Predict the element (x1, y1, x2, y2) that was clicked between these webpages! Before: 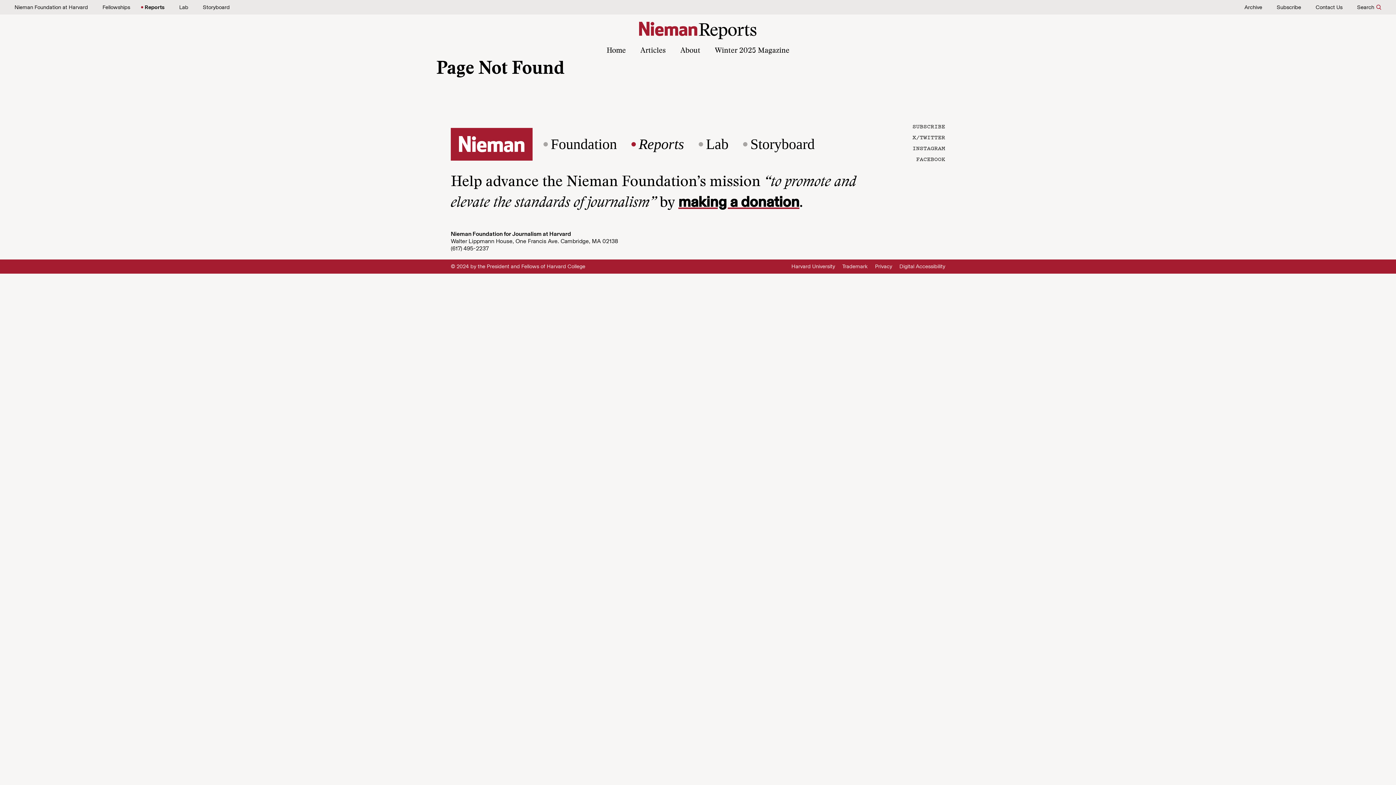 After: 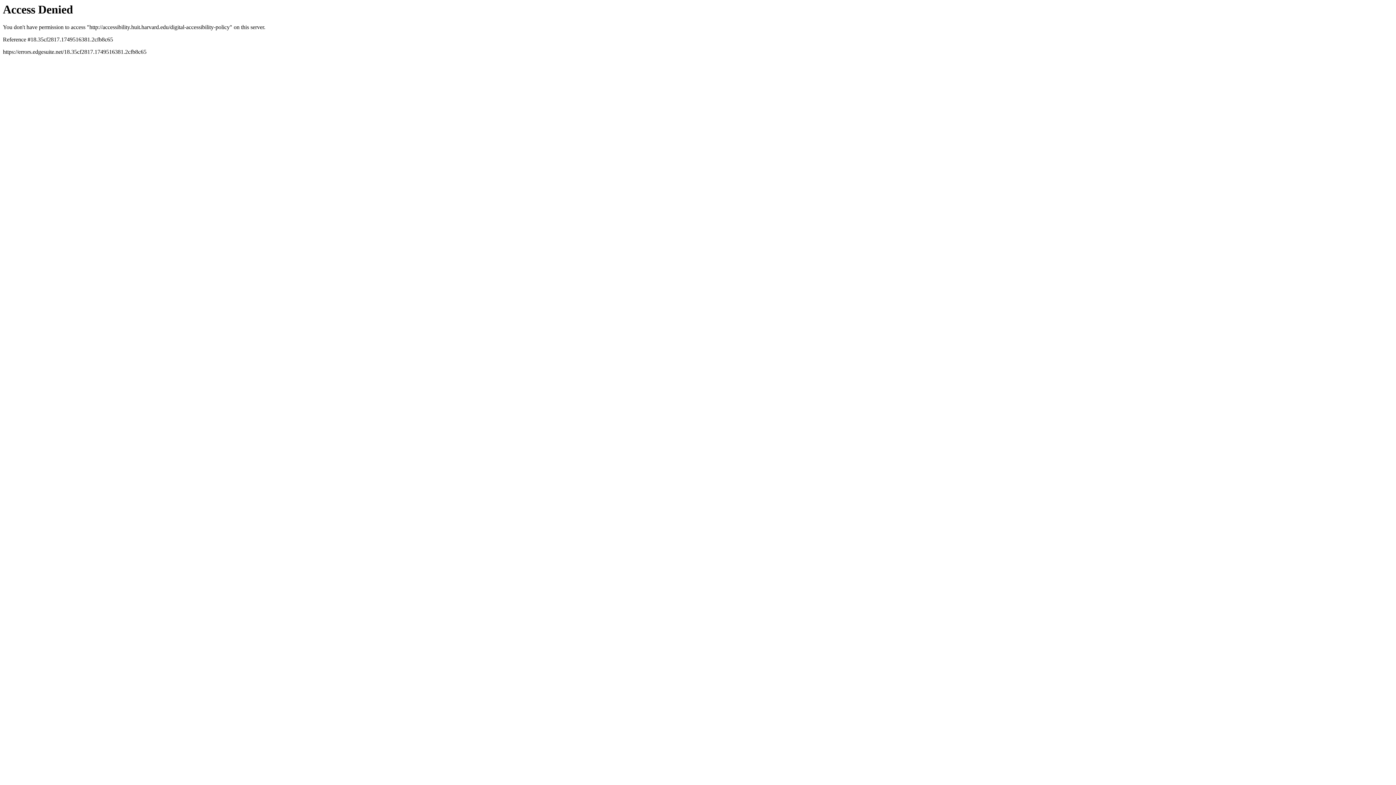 Action: bbox: (899, 263, 945, 269) label: Digital Accessibility